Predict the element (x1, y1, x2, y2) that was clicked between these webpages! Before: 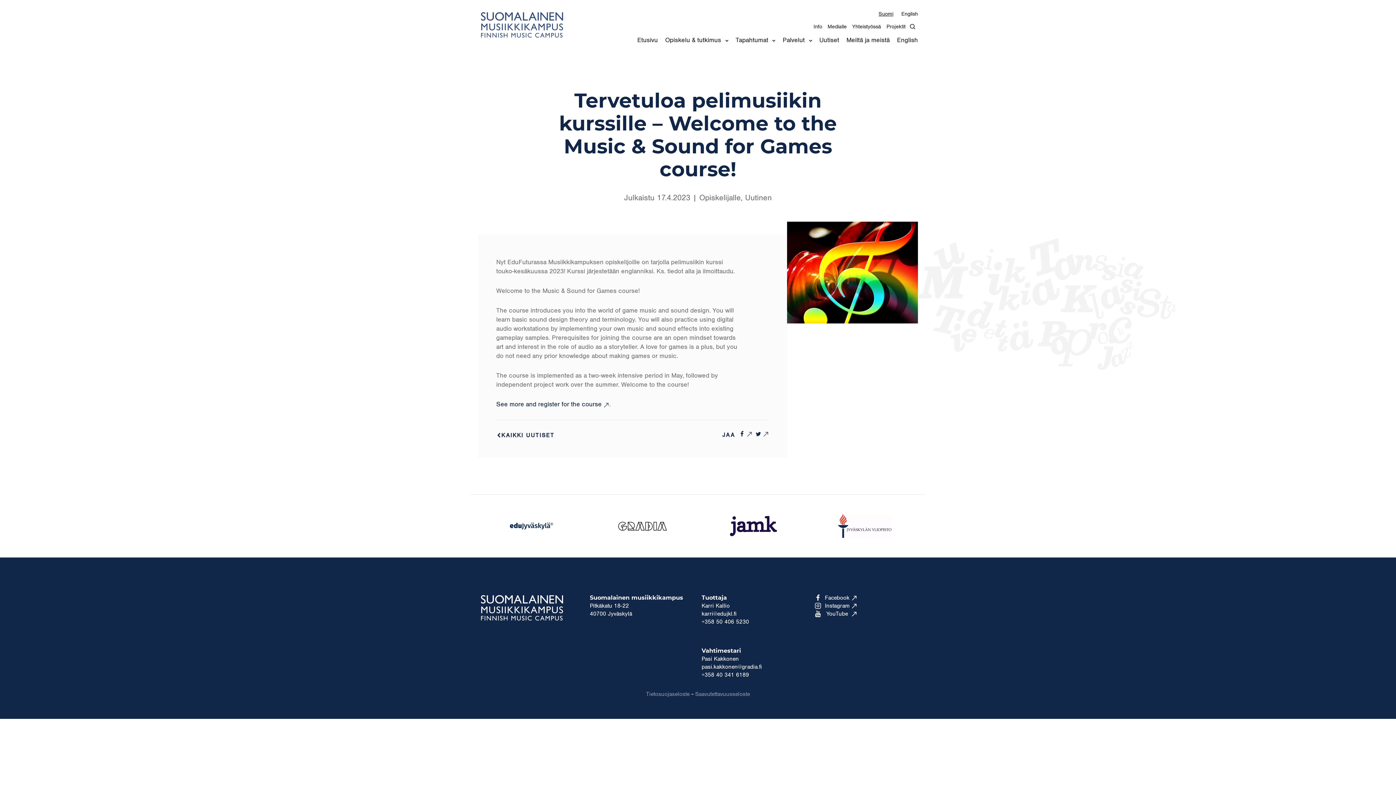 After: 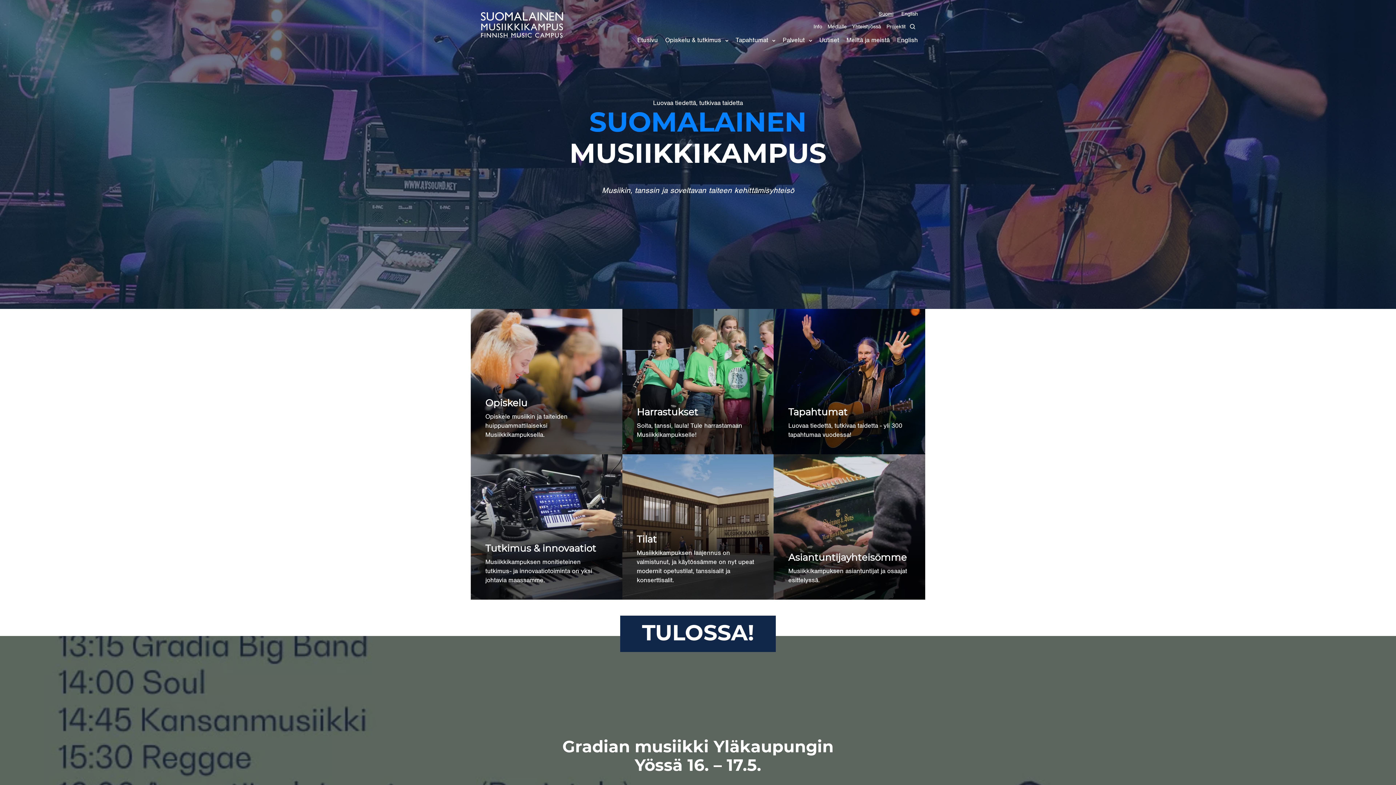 Action: bbox: (478, 38, 565, 45) label: Suomalainen musiikkikampus